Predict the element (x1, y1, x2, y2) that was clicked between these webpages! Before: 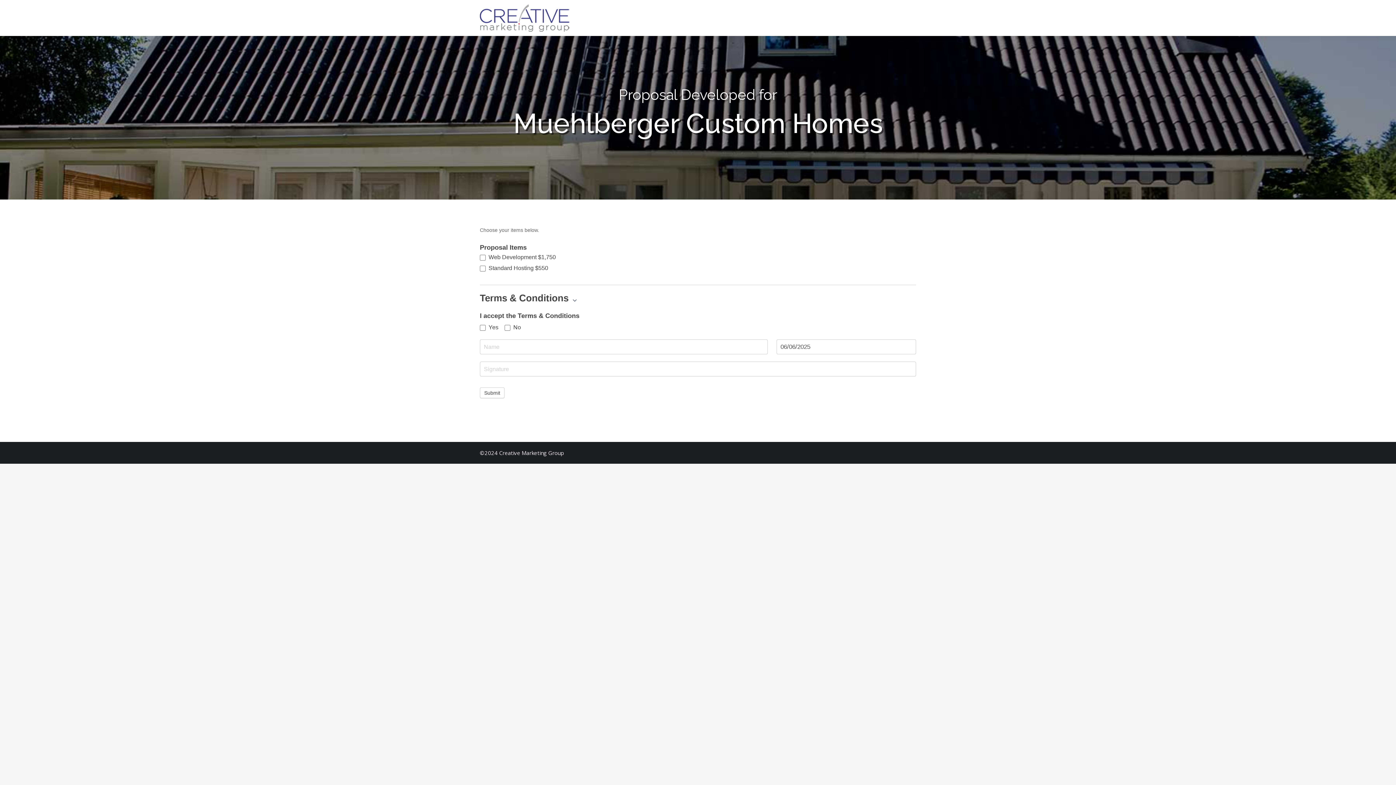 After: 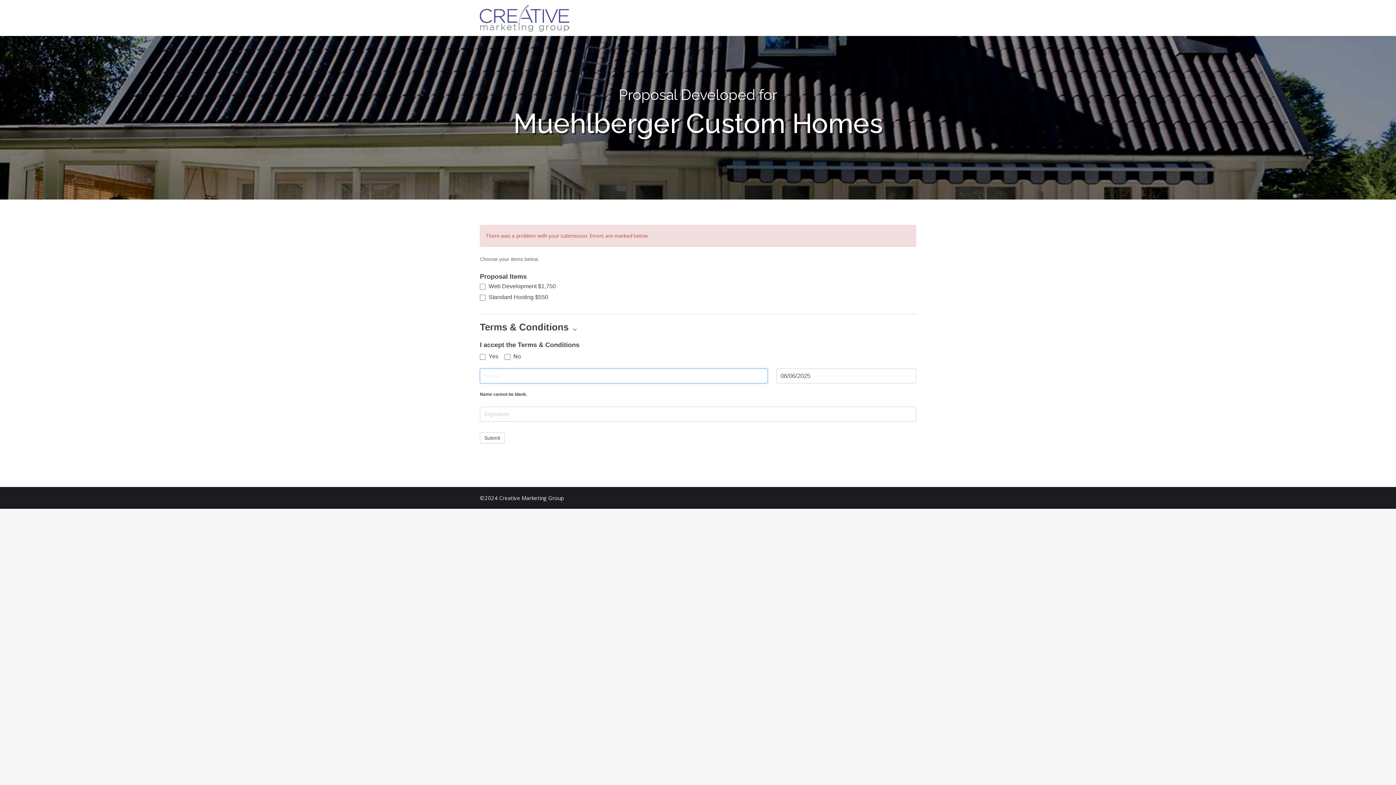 Action: bbox: (480, 387, 504, 398) label: Submit